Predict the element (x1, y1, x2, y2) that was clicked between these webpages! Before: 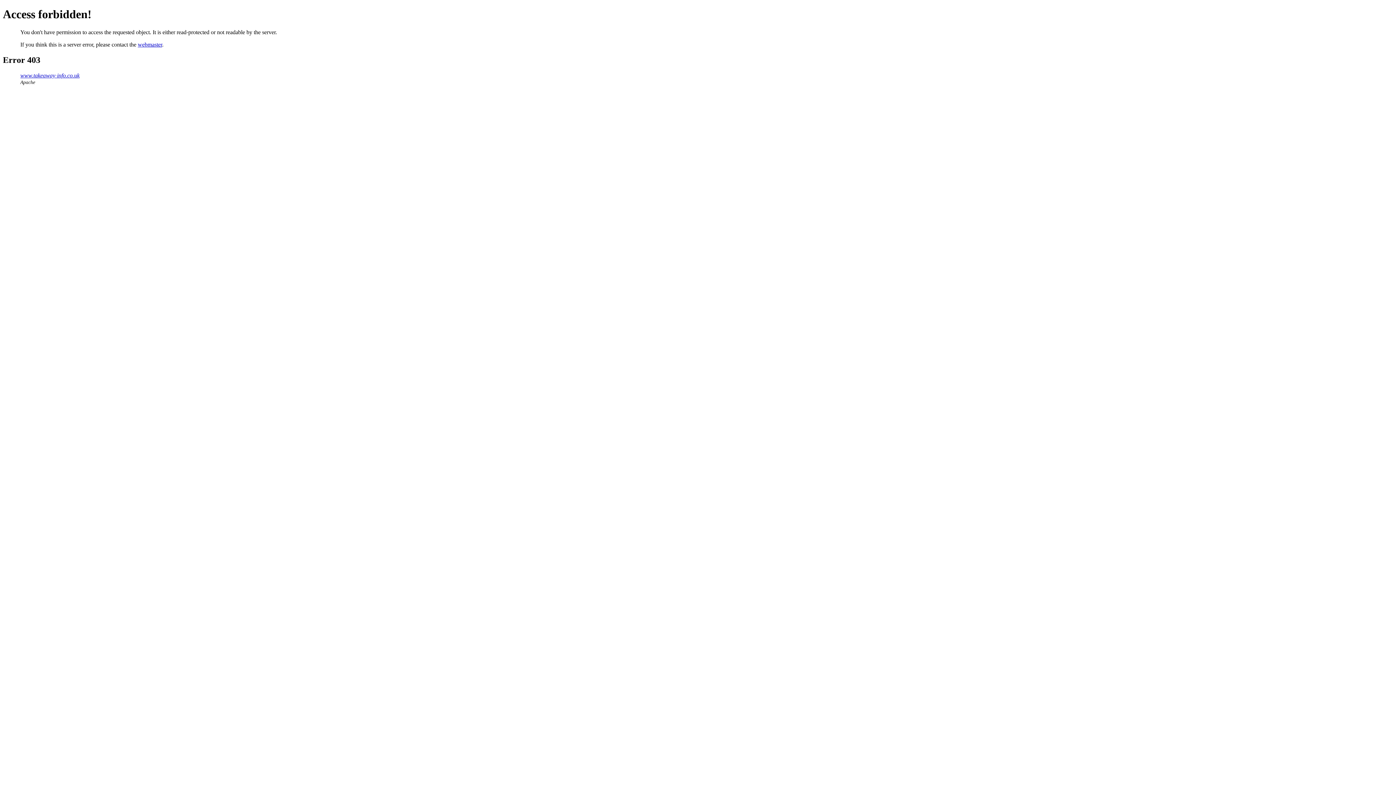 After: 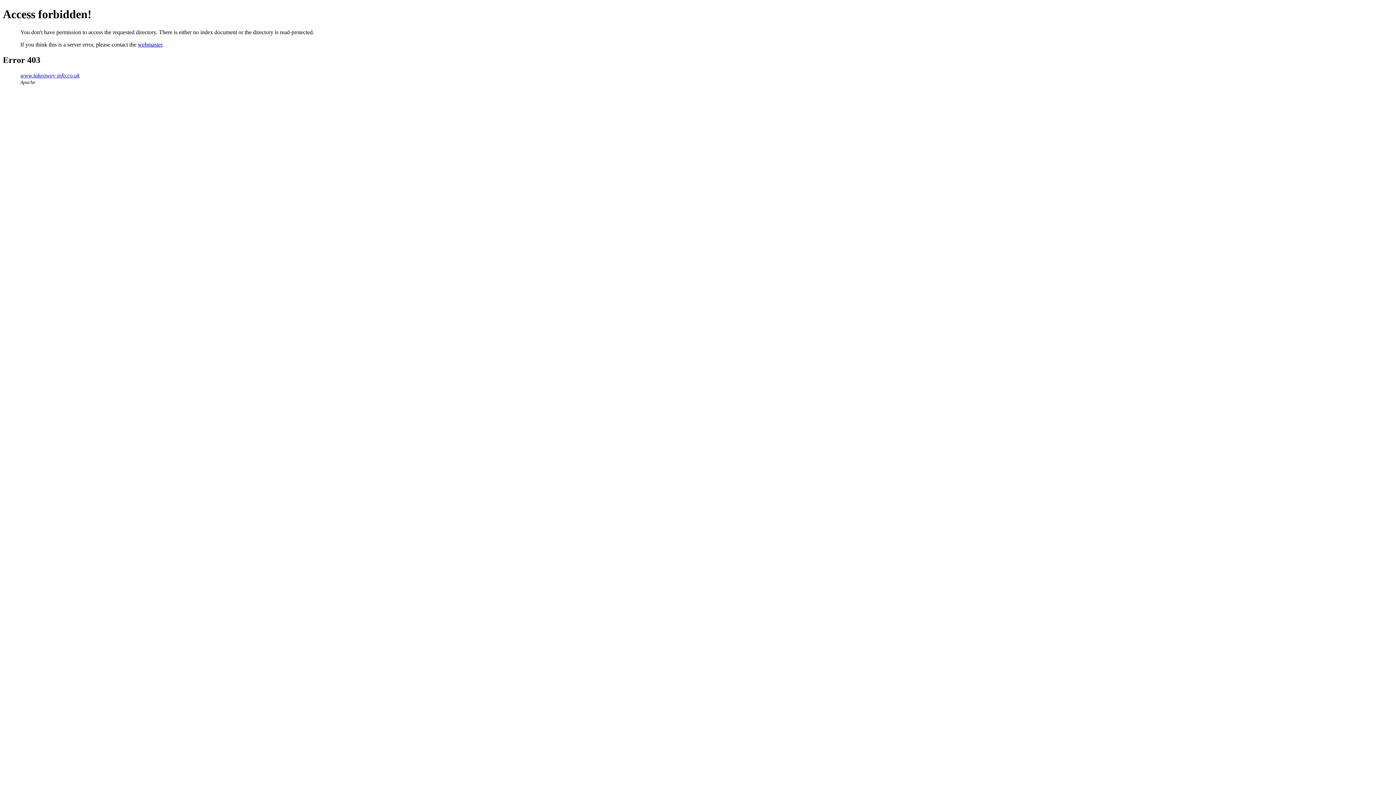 Action: bbox: (20, 72, 79, 78) label: www.takeaway-info.co.uk